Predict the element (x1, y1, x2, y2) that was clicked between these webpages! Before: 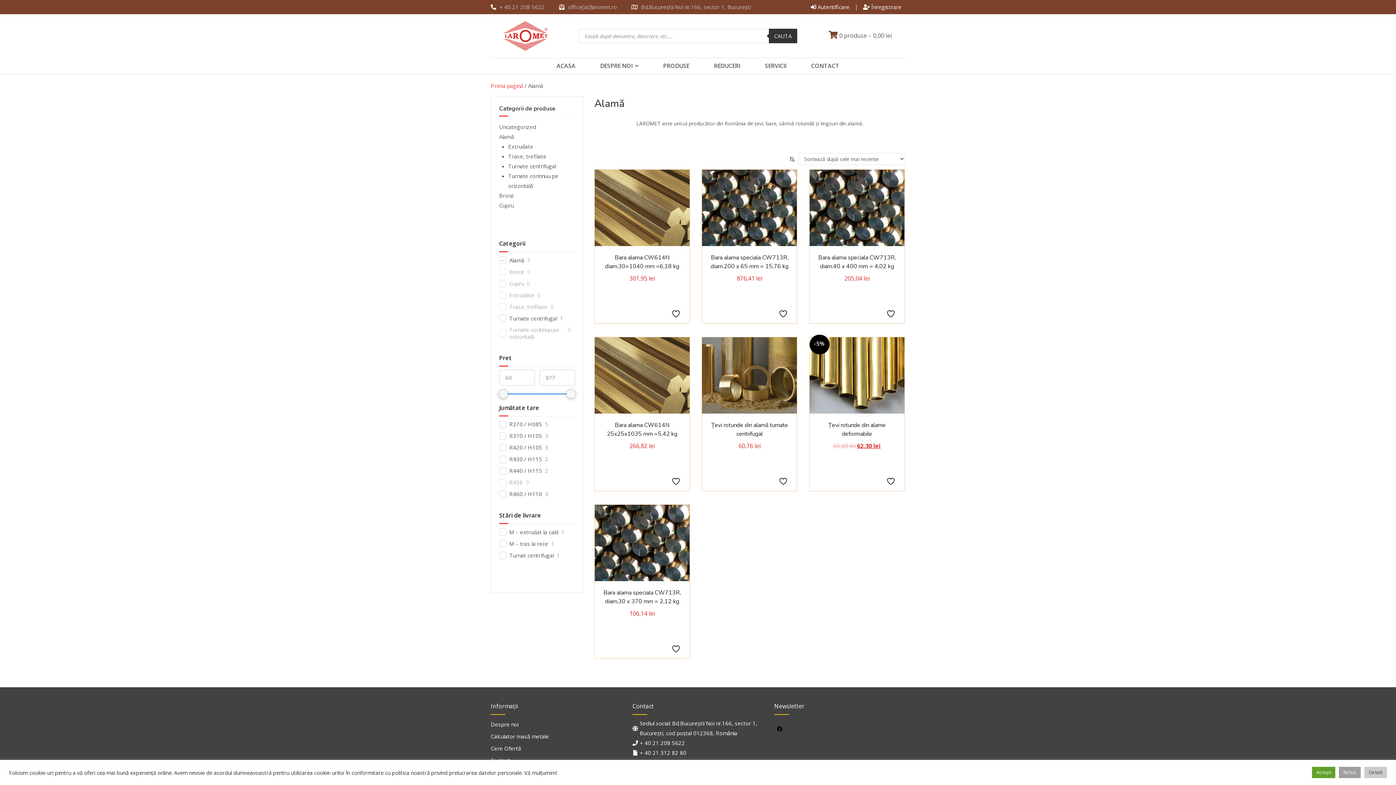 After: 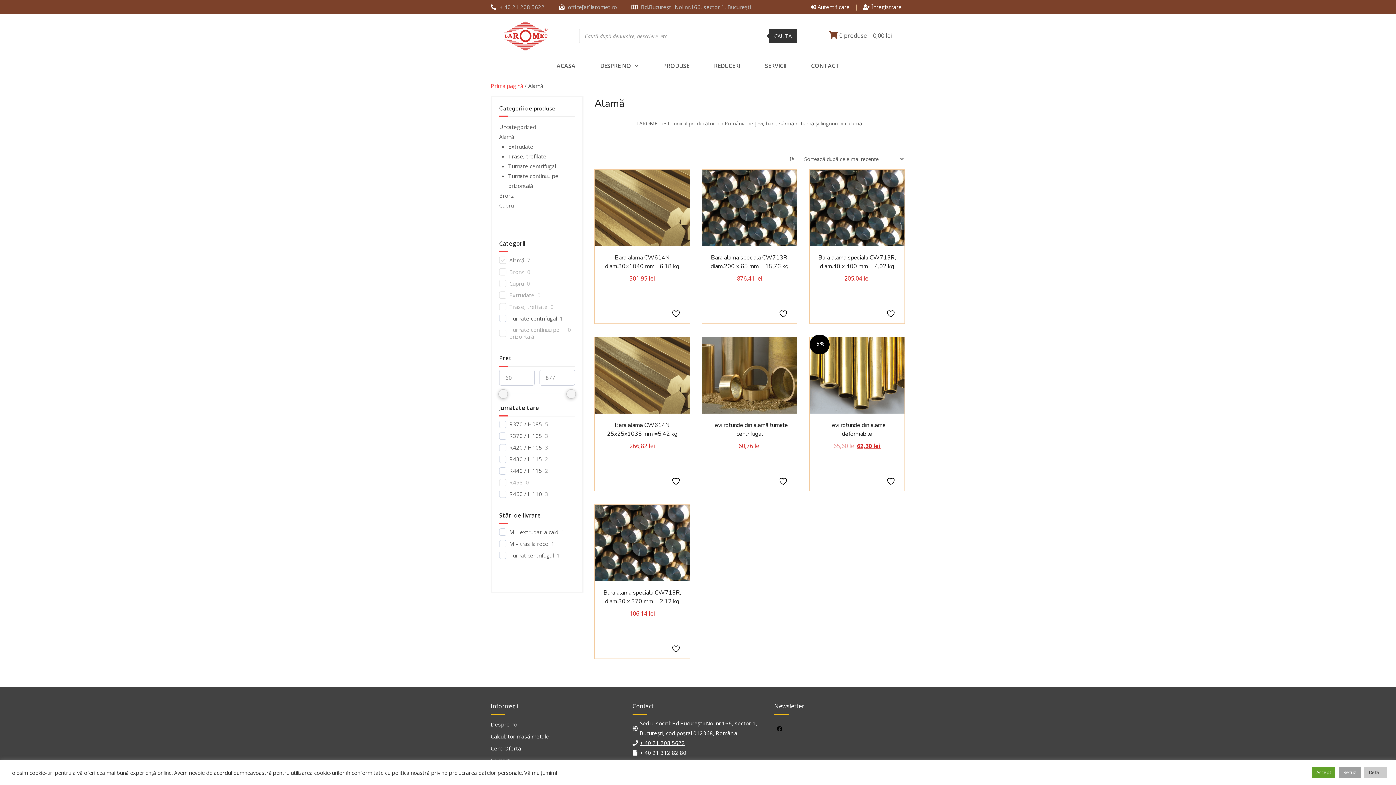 Action: bbox: (639, 739, 685, 746) label: + 40 21 208 5622